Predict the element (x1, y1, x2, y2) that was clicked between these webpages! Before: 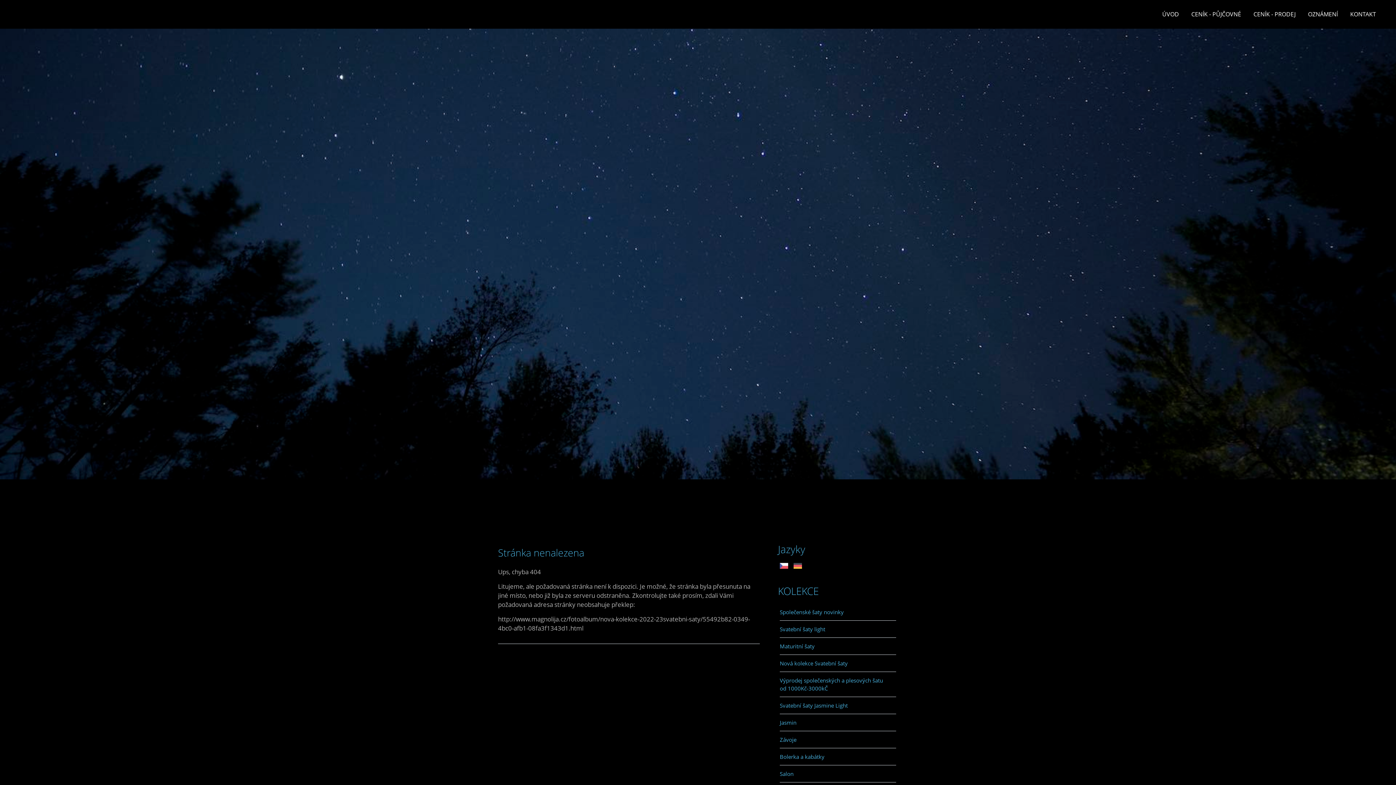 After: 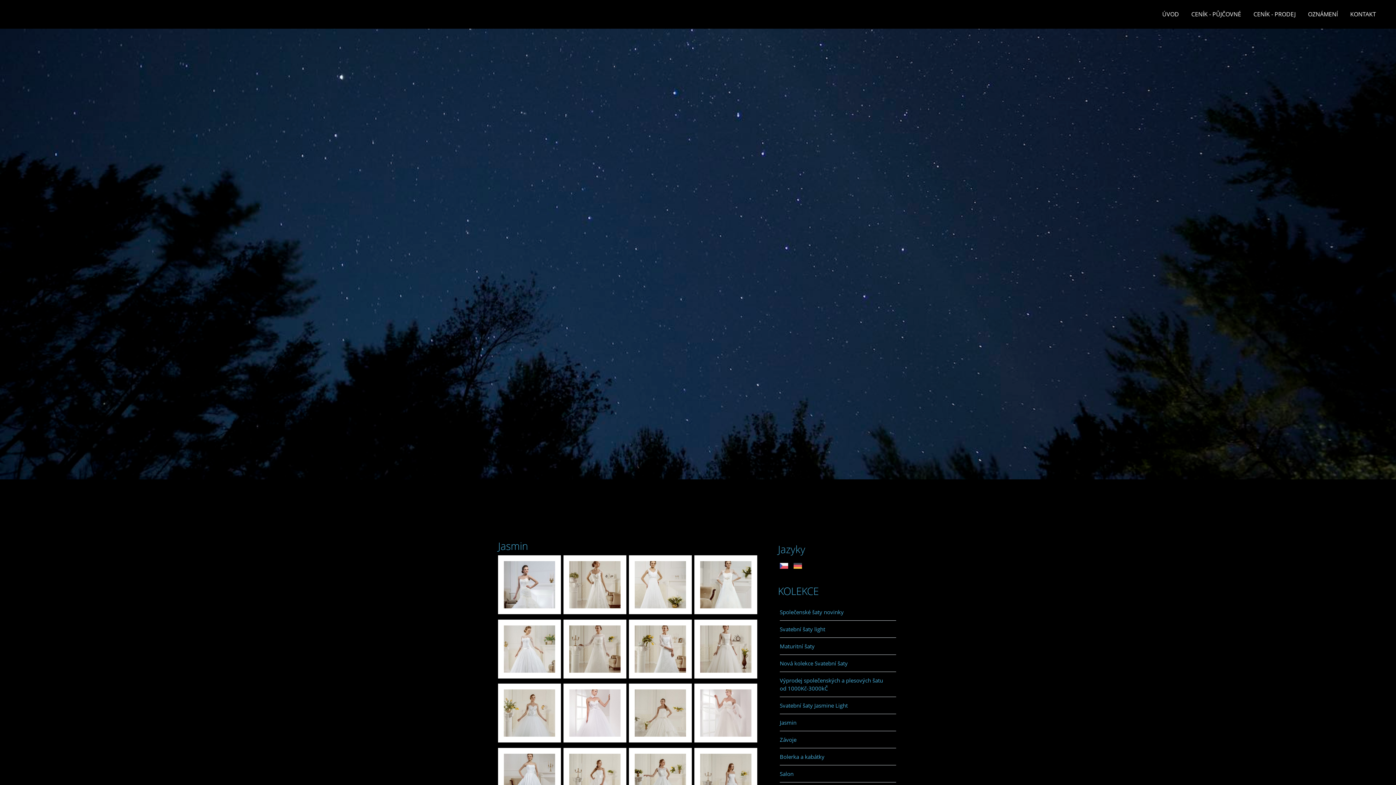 Action: label: Jasmin bbox: (780, 714, 896, 731)